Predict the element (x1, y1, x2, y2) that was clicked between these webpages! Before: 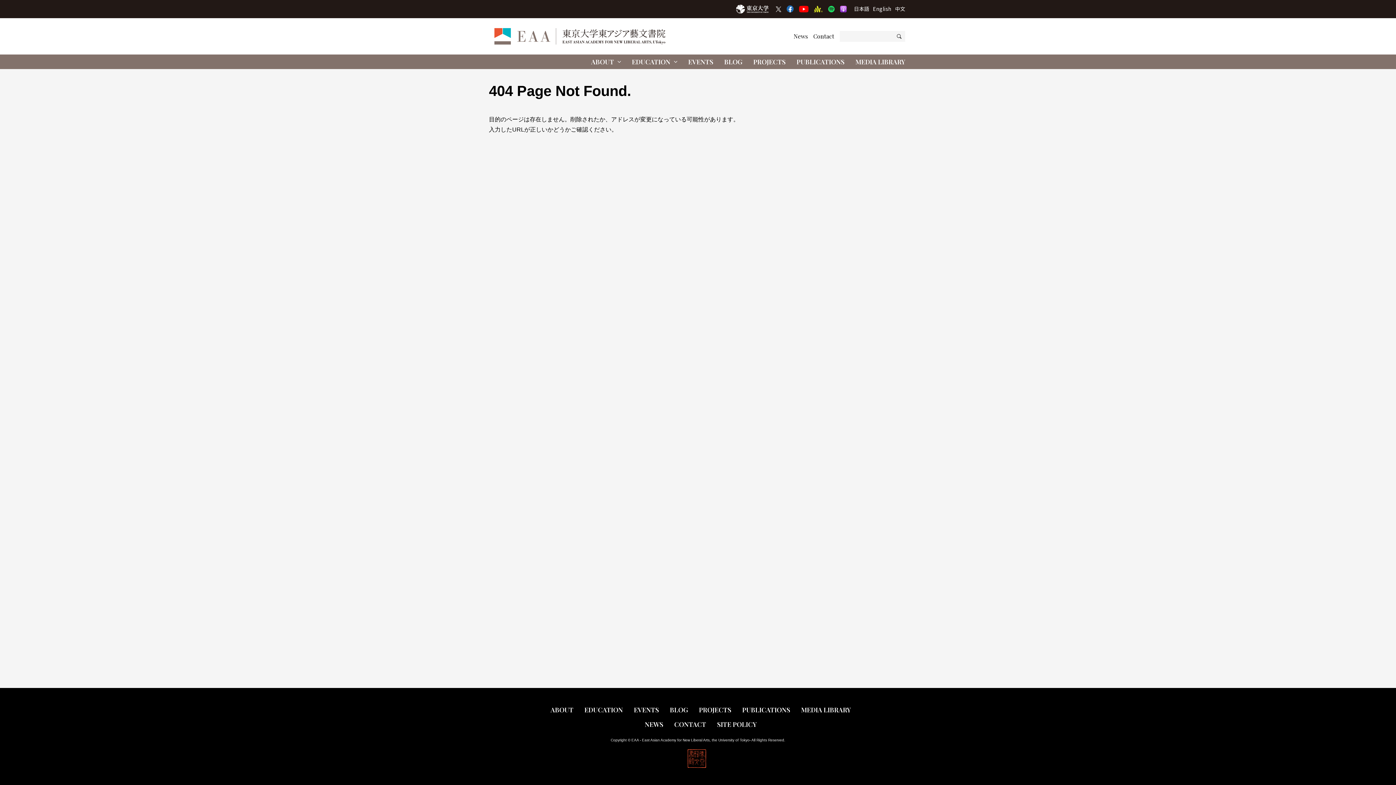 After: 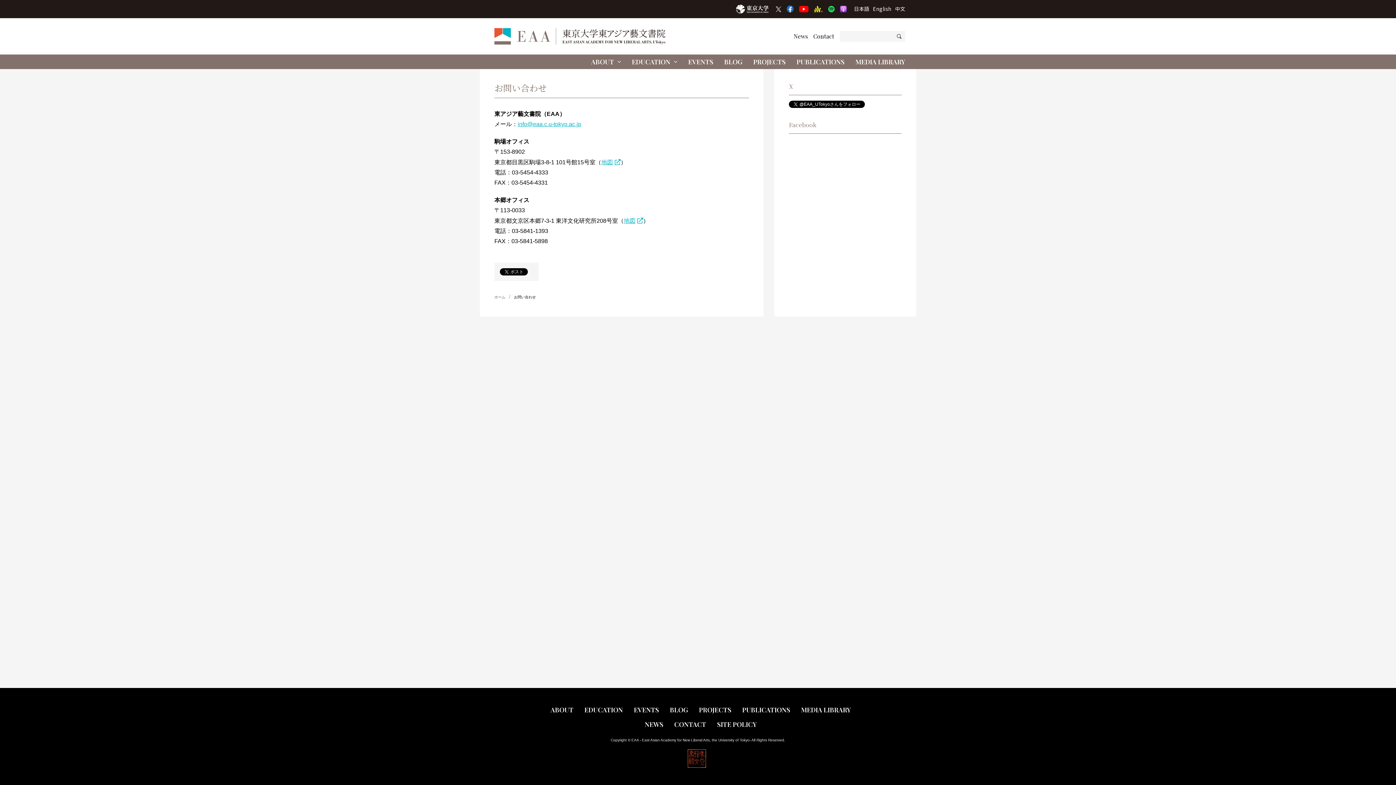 Action: bbox: (668, 717, 711, 731) label: CONTACT